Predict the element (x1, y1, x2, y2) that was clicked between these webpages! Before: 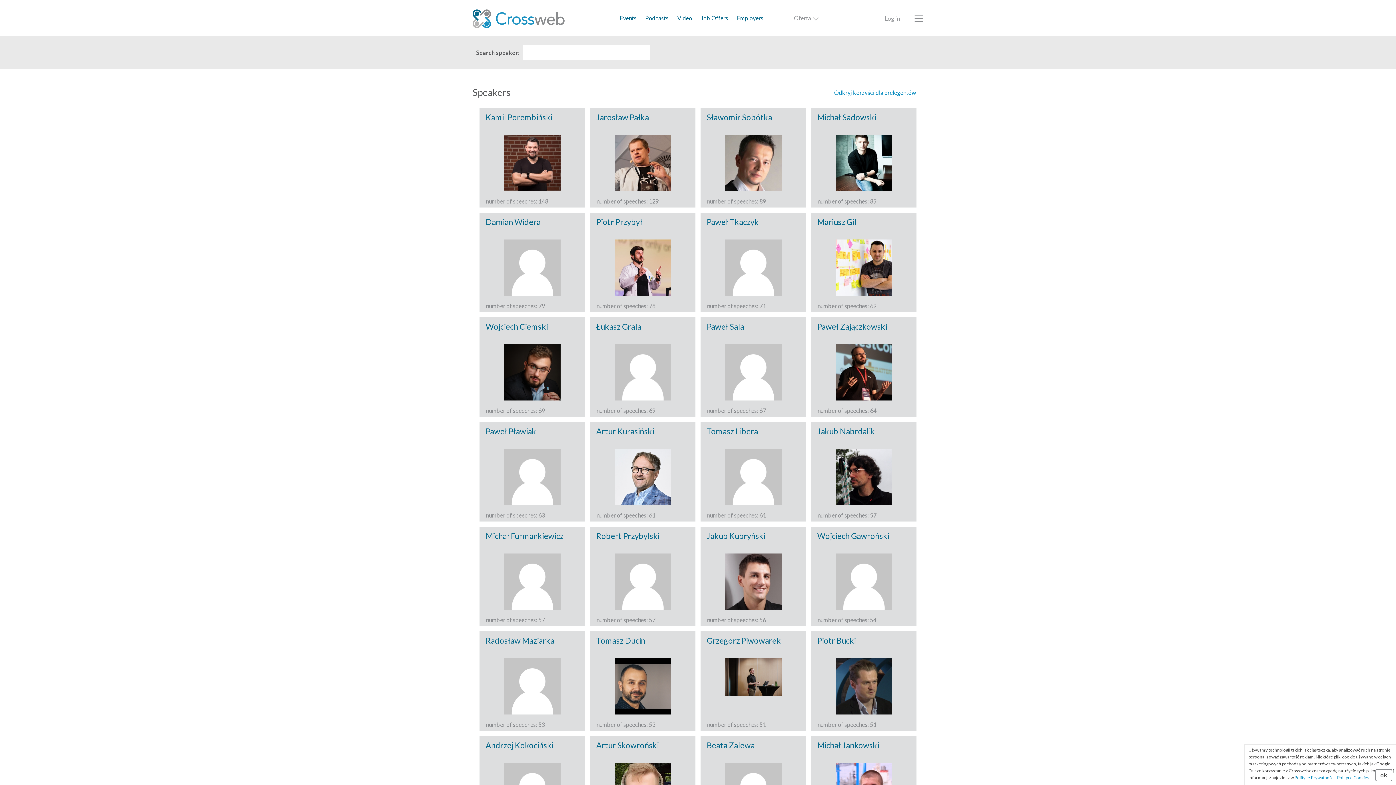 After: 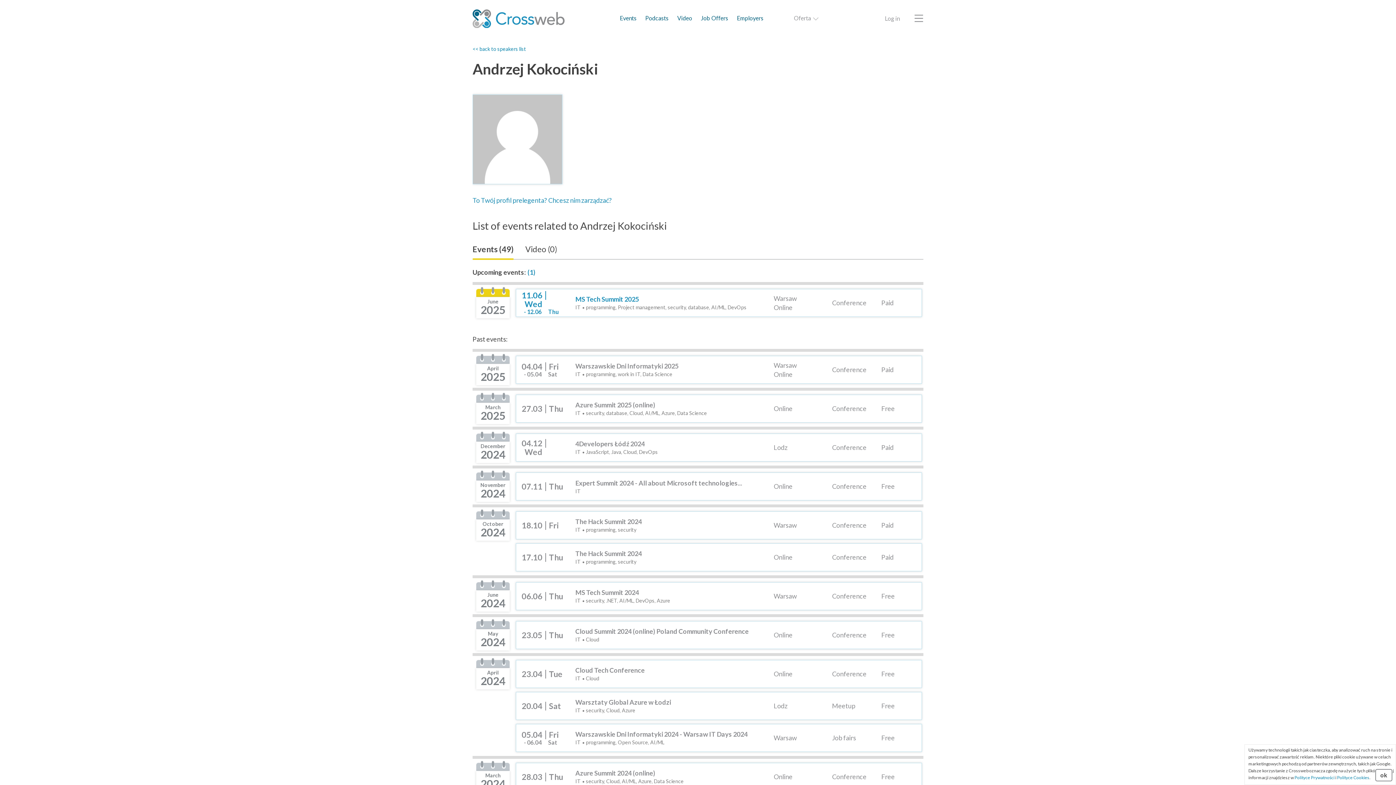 Action: label: Andrzej Kokociński bbox: (485, 741, 585, 750)